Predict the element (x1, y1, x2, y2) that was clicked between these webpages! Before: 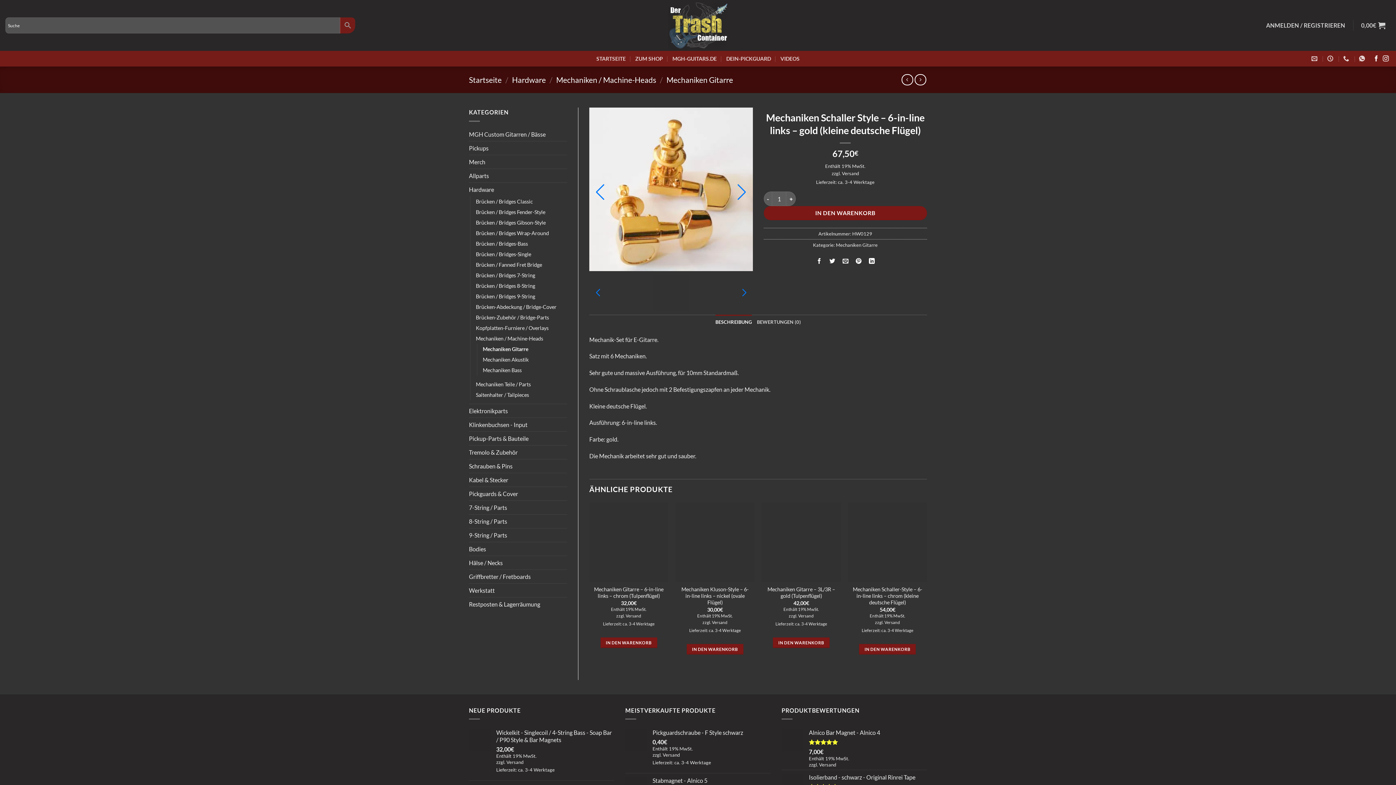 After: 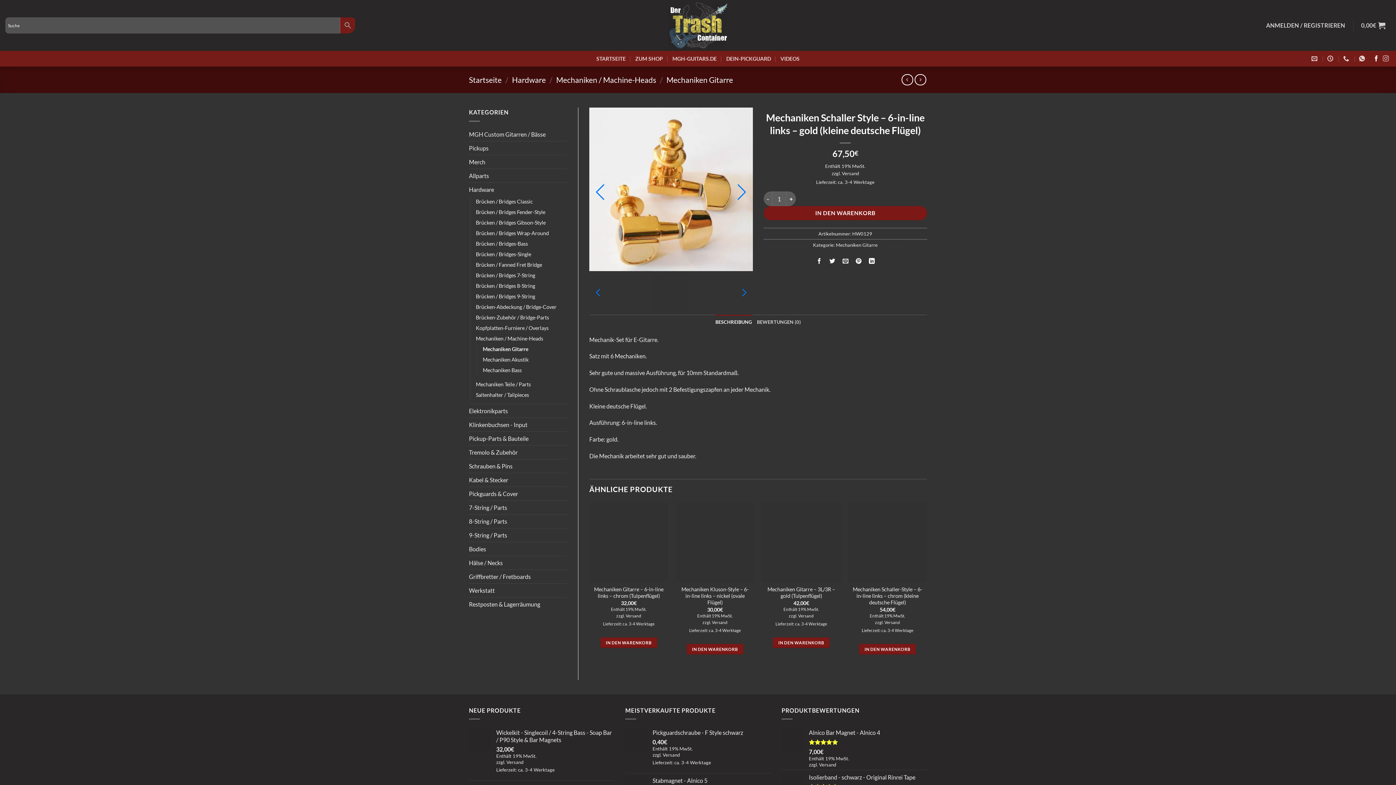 Action: label: Auf Instagram folgen bbox: (1383, 55, 1389, 62)